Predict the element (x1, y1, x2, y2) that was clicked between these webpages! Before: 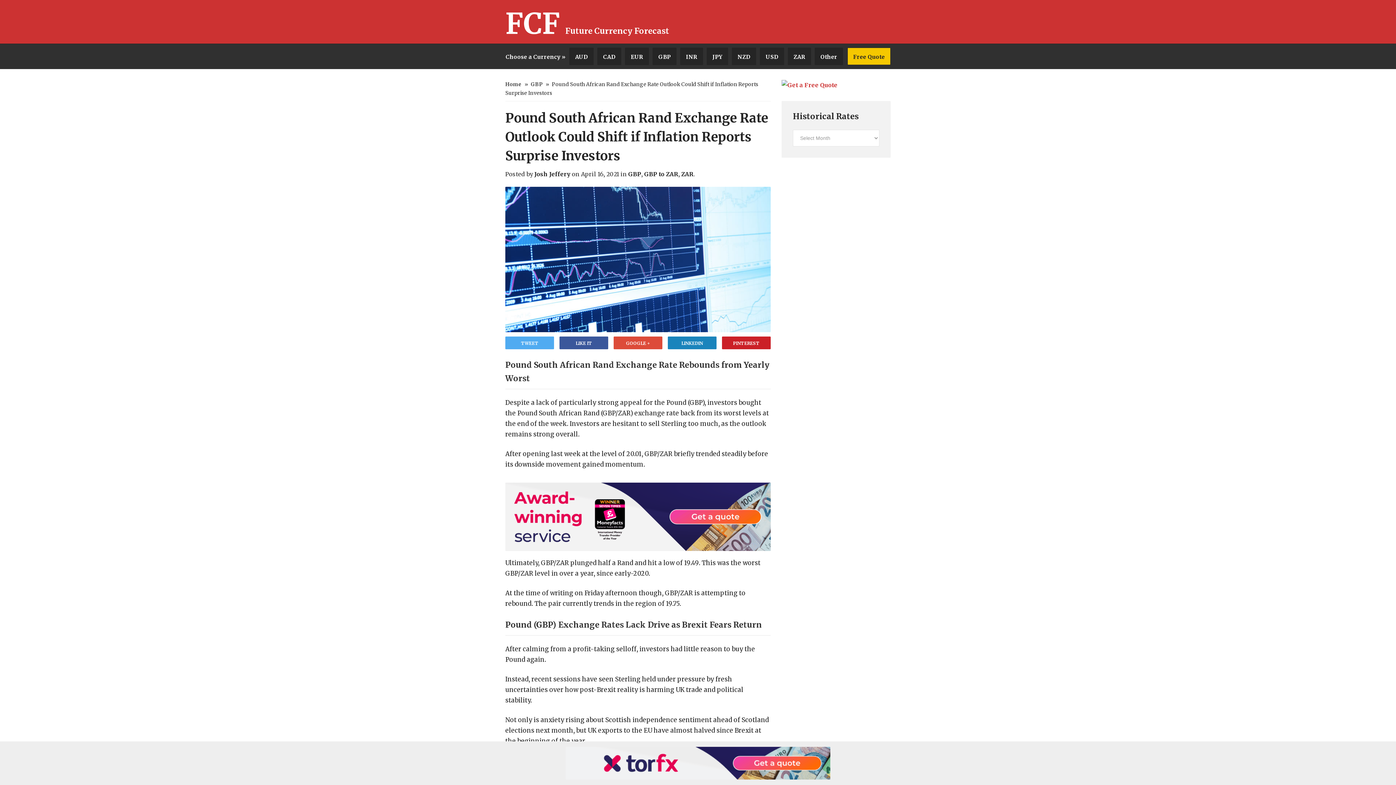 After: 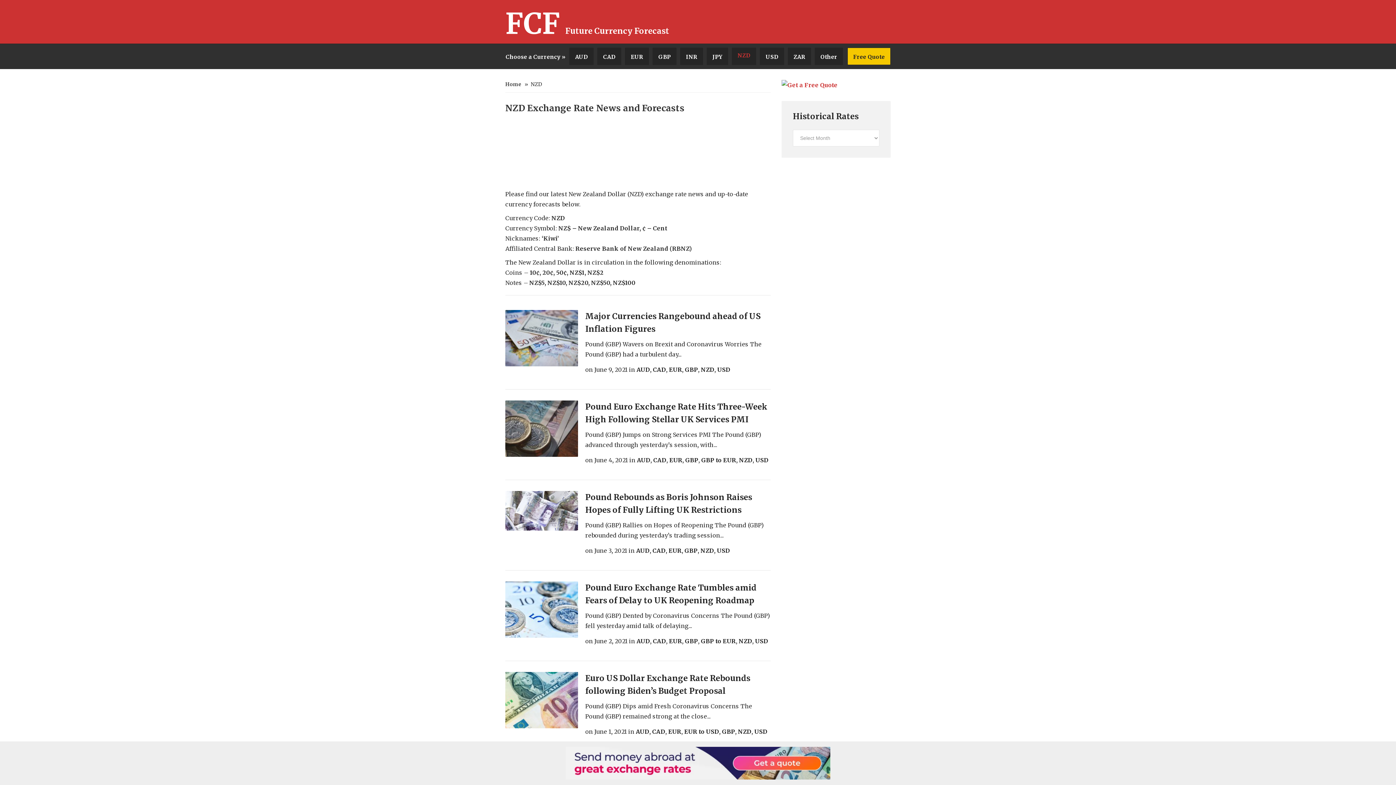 Action: label: NZD bbox: (732, 47, 756, 65)